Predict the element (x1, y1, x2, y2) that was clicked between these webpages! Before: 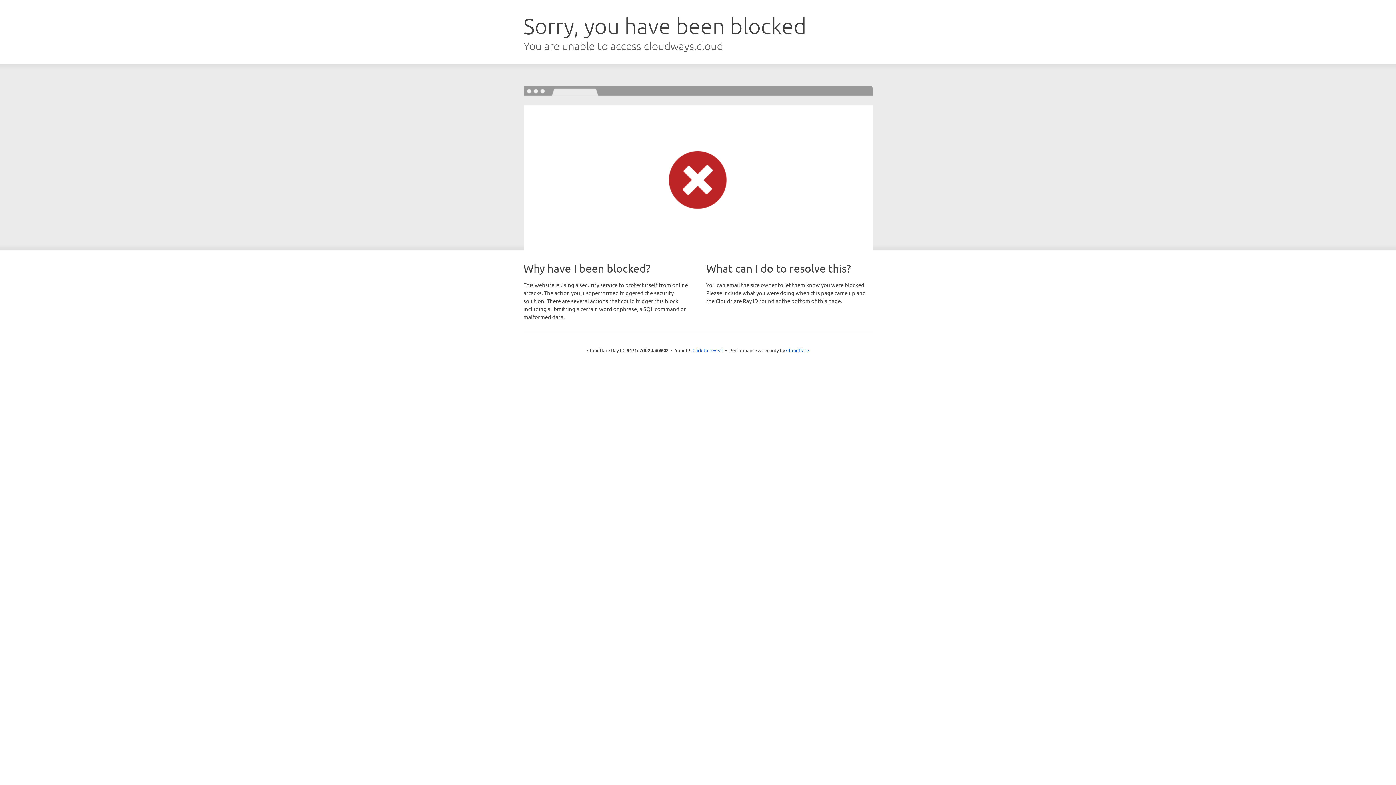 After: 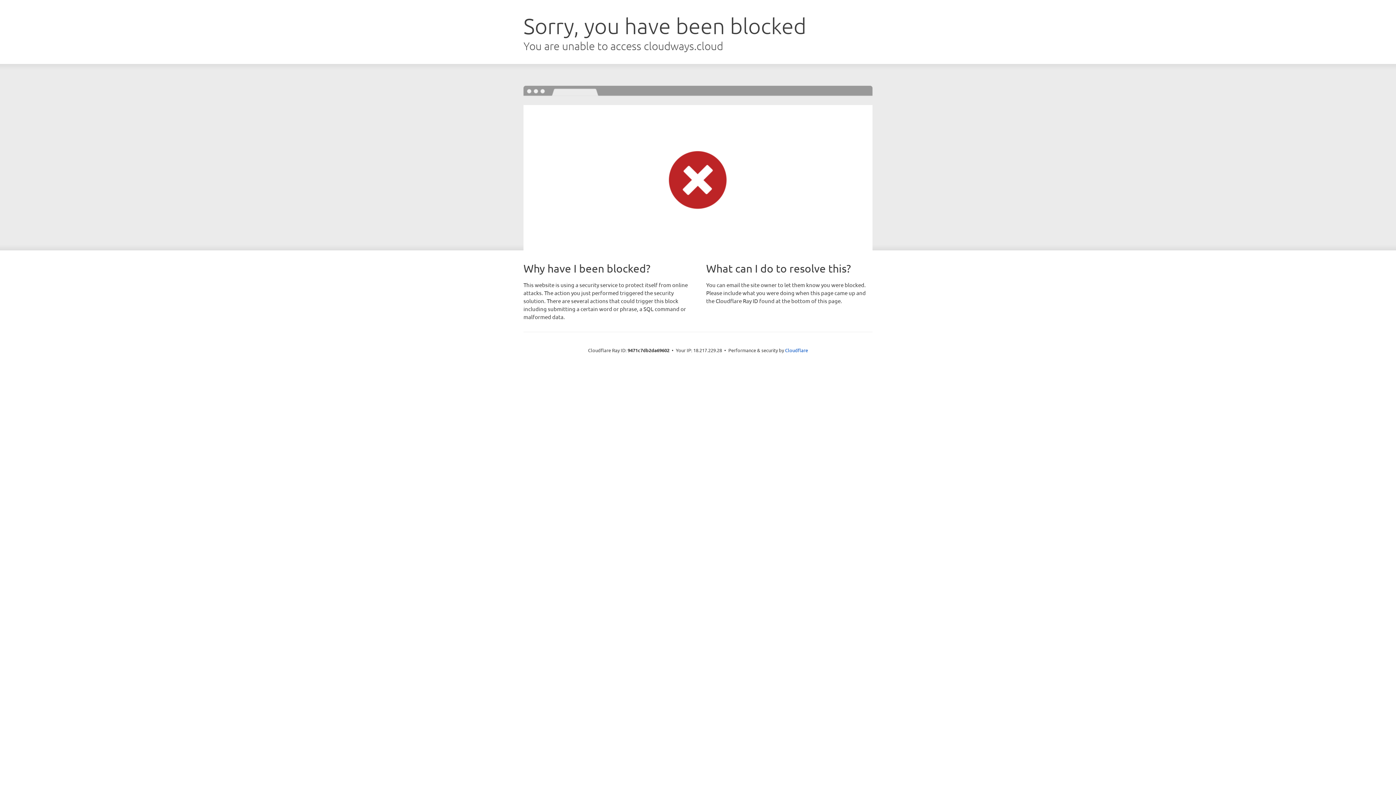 Action: bbox: (692, 346, 723, 353) label: Click to reveal